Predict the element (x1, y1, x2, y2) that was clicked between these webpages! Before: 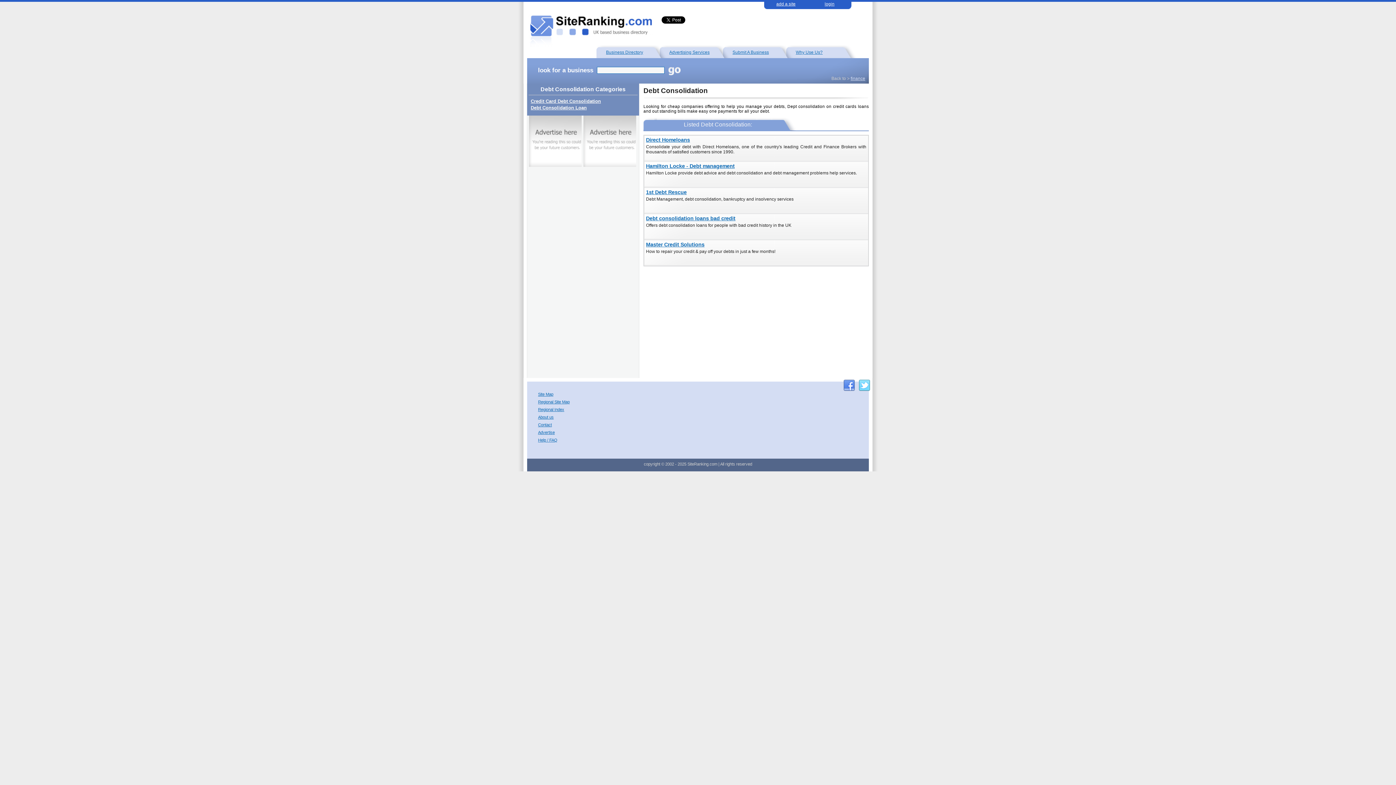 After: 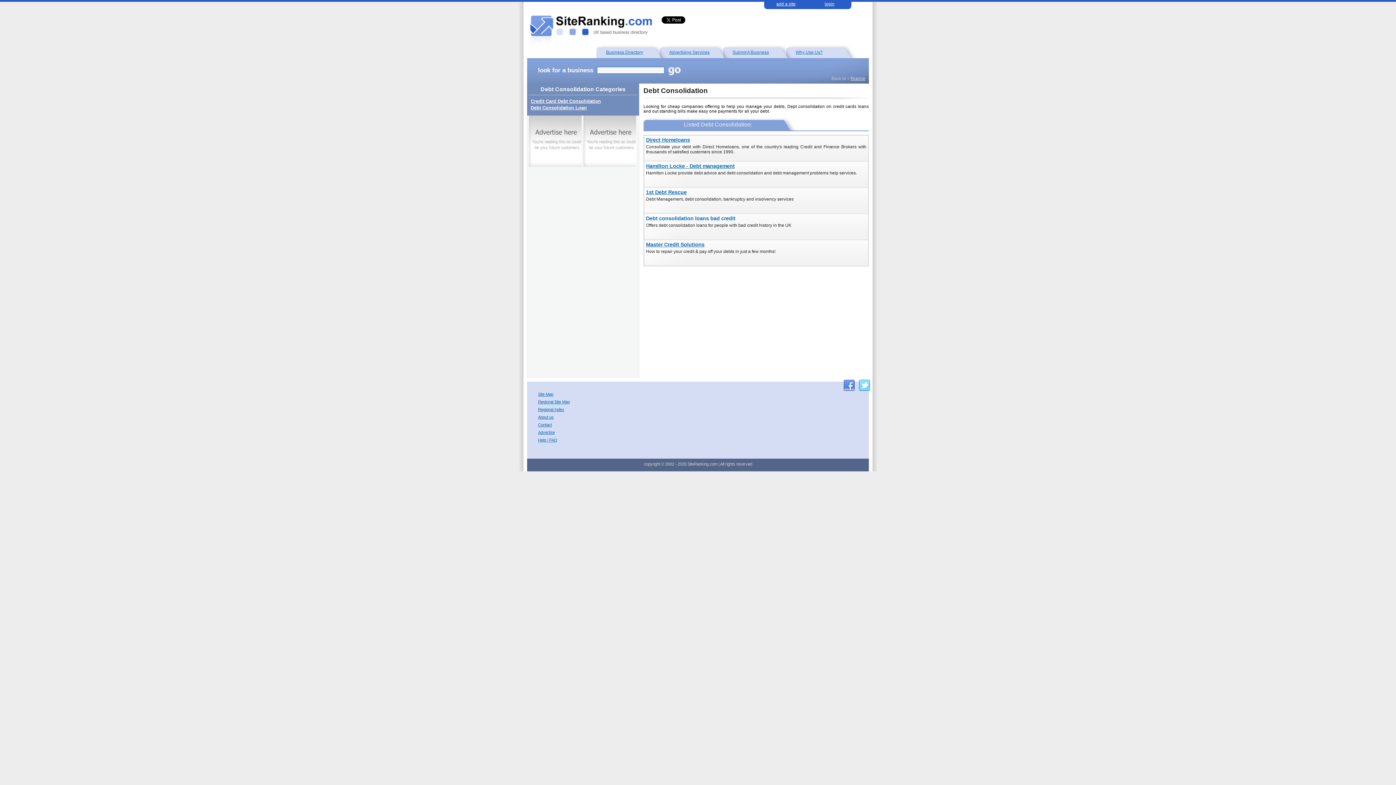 Action: bbox: (646, 216, 866, 222) label: Debt consolidation loans bad credit